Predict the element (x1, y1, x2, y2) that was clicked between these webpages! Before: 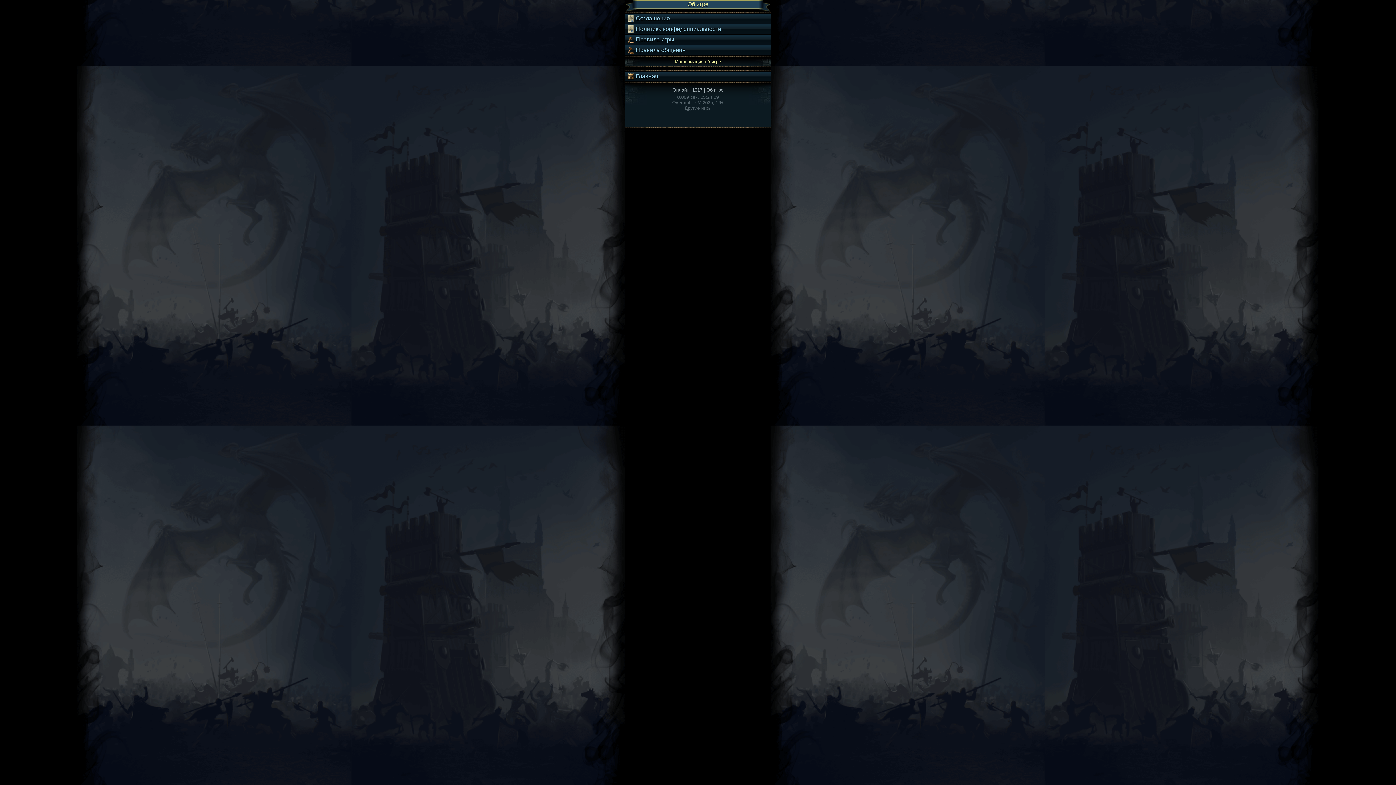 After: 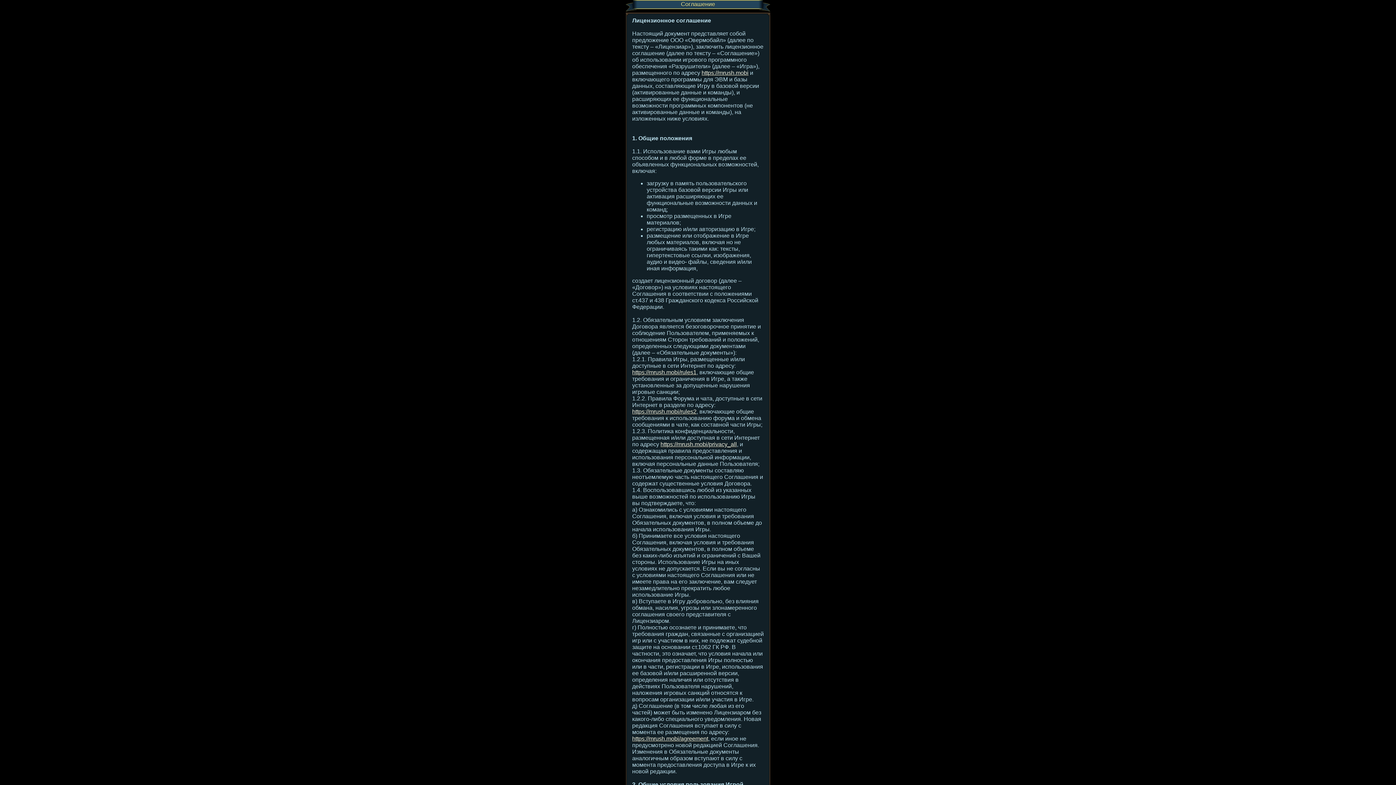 Action: label:  Соглашение bbox: (625, 13, 770, 23)